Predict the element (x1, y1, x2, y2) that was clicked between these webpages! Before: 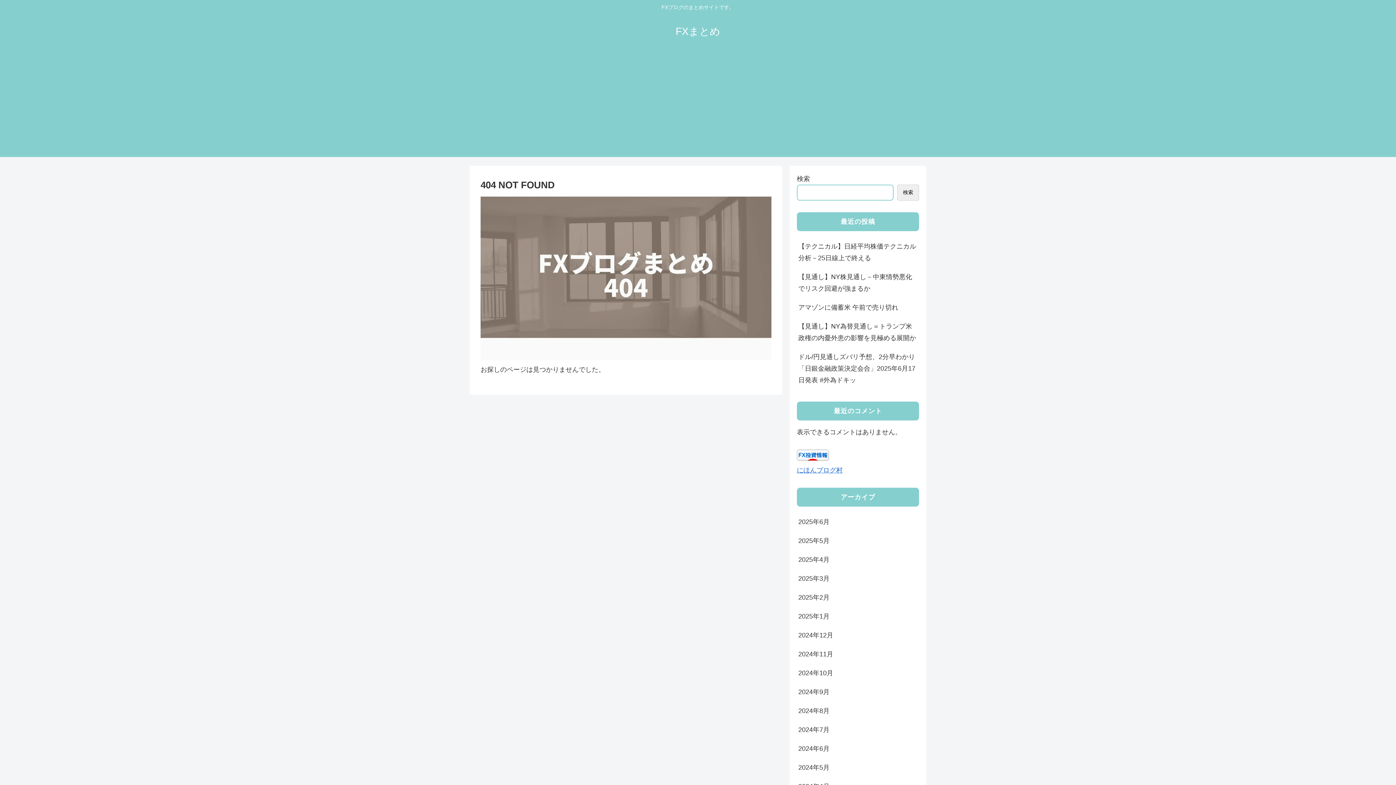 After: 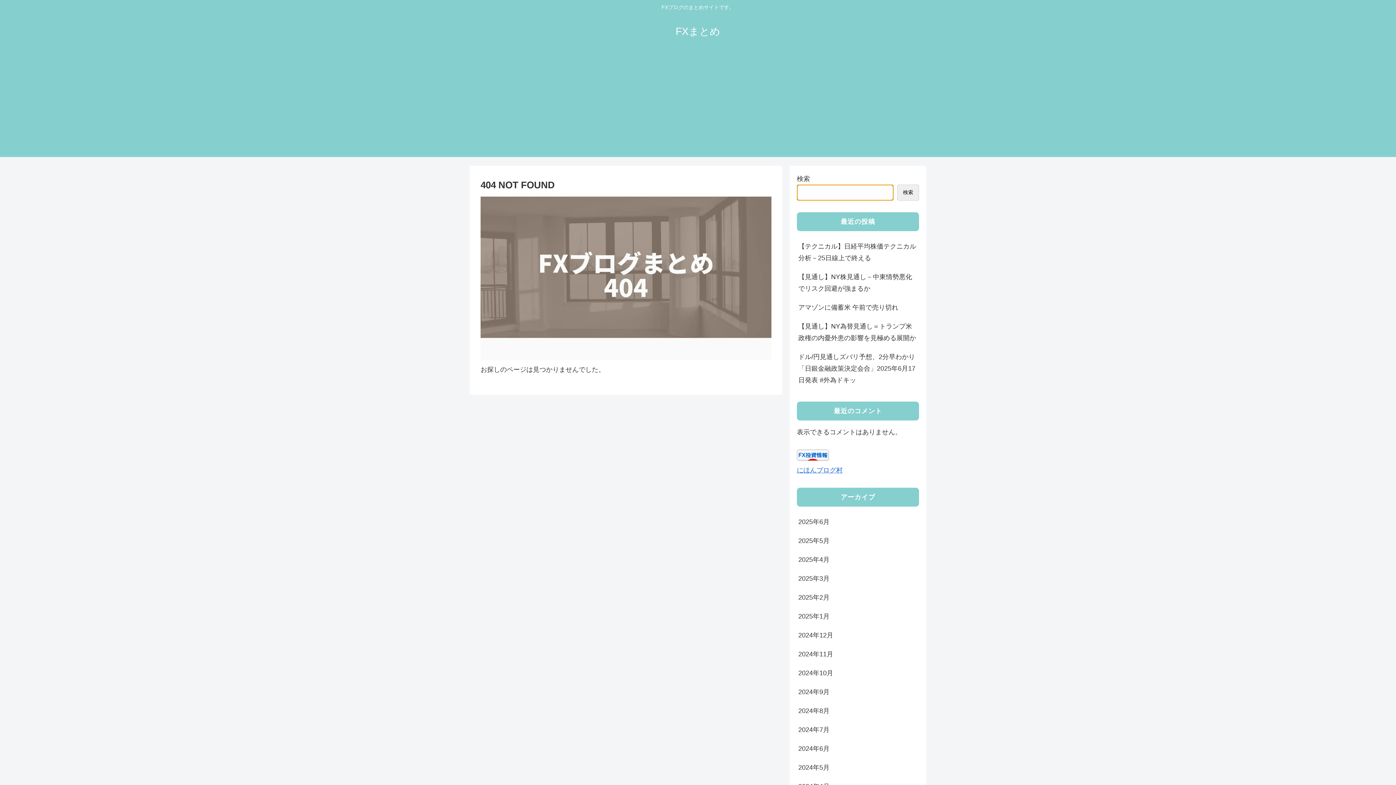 Action: label: 検索 bbox: (897, 184, 919, 200)